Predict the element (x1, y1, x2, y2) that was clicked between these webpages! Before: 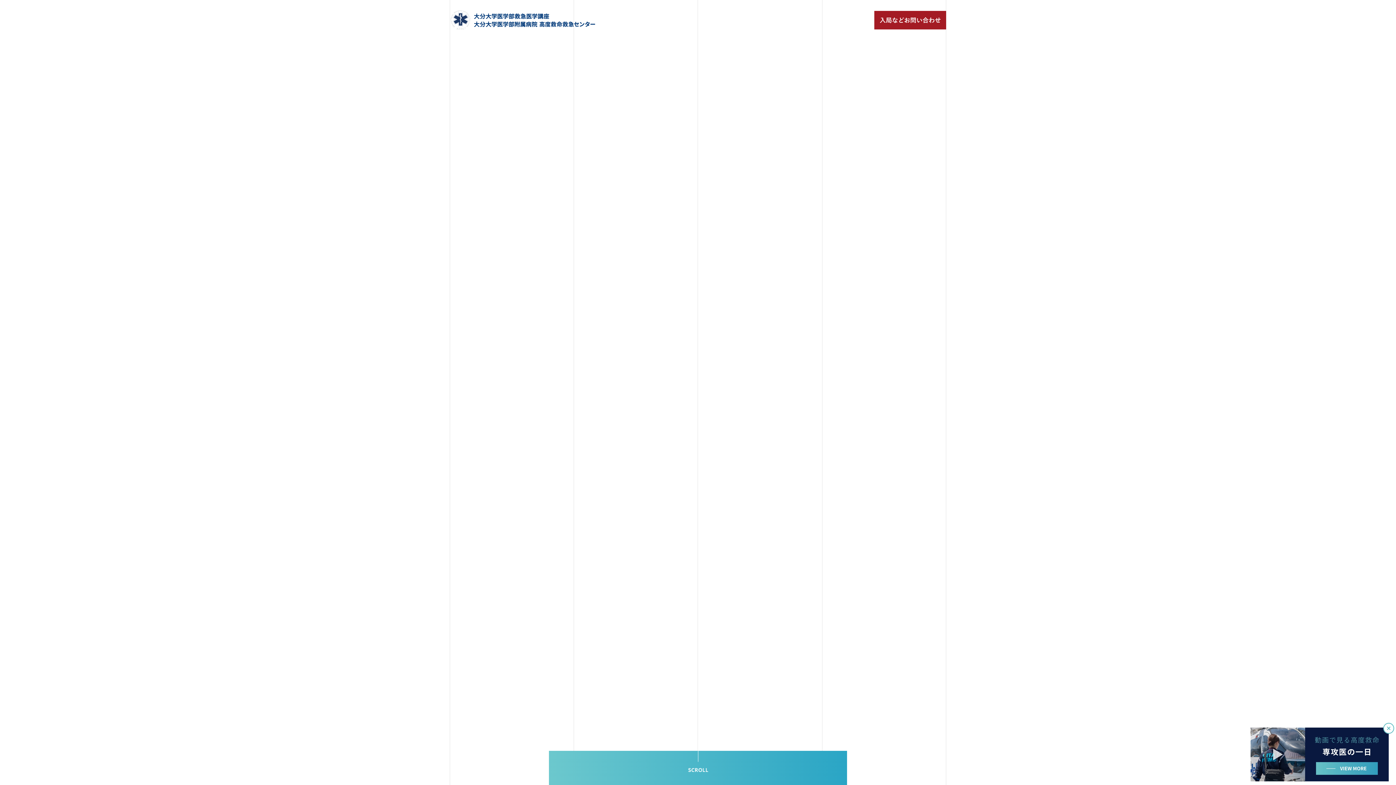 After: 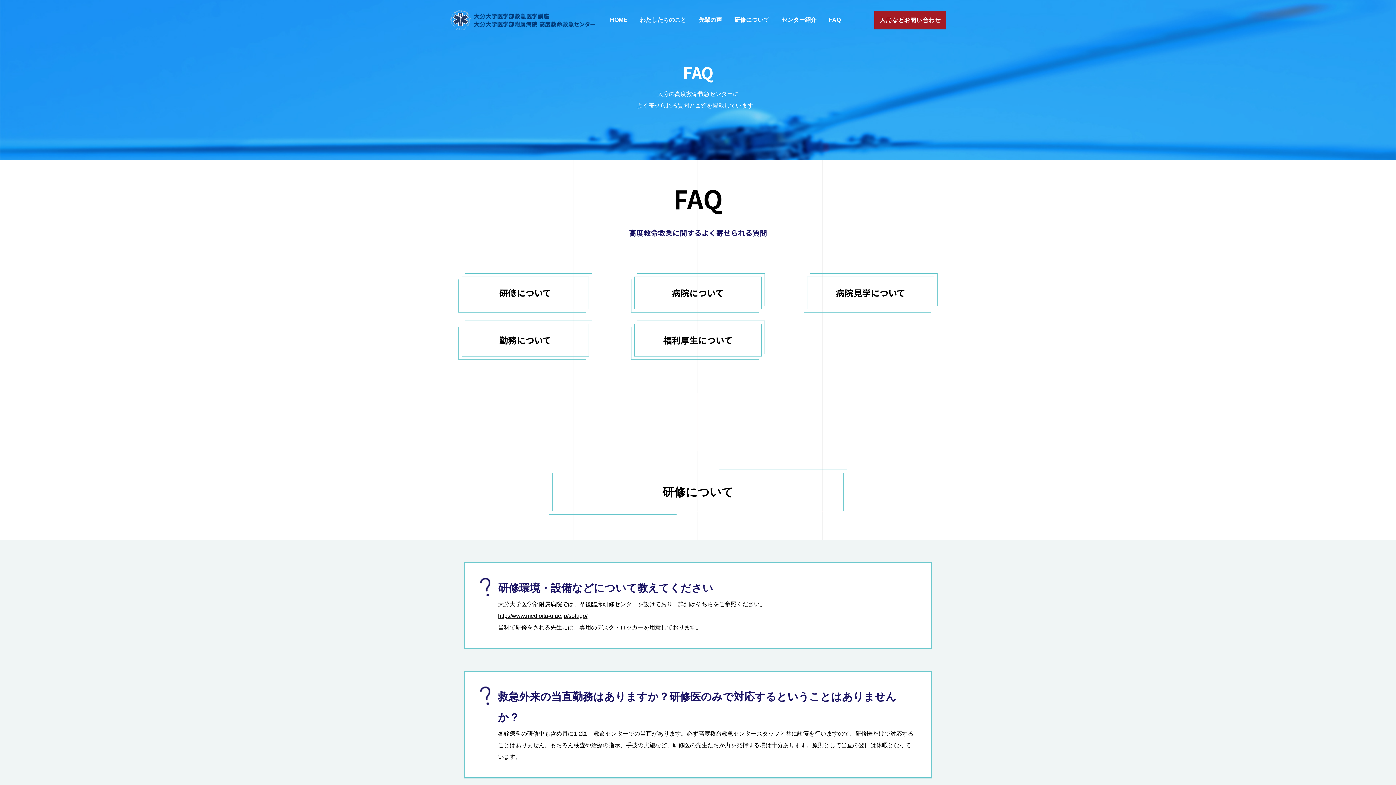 Action: label: FAQ bbox: (823, 10, 846, 30)